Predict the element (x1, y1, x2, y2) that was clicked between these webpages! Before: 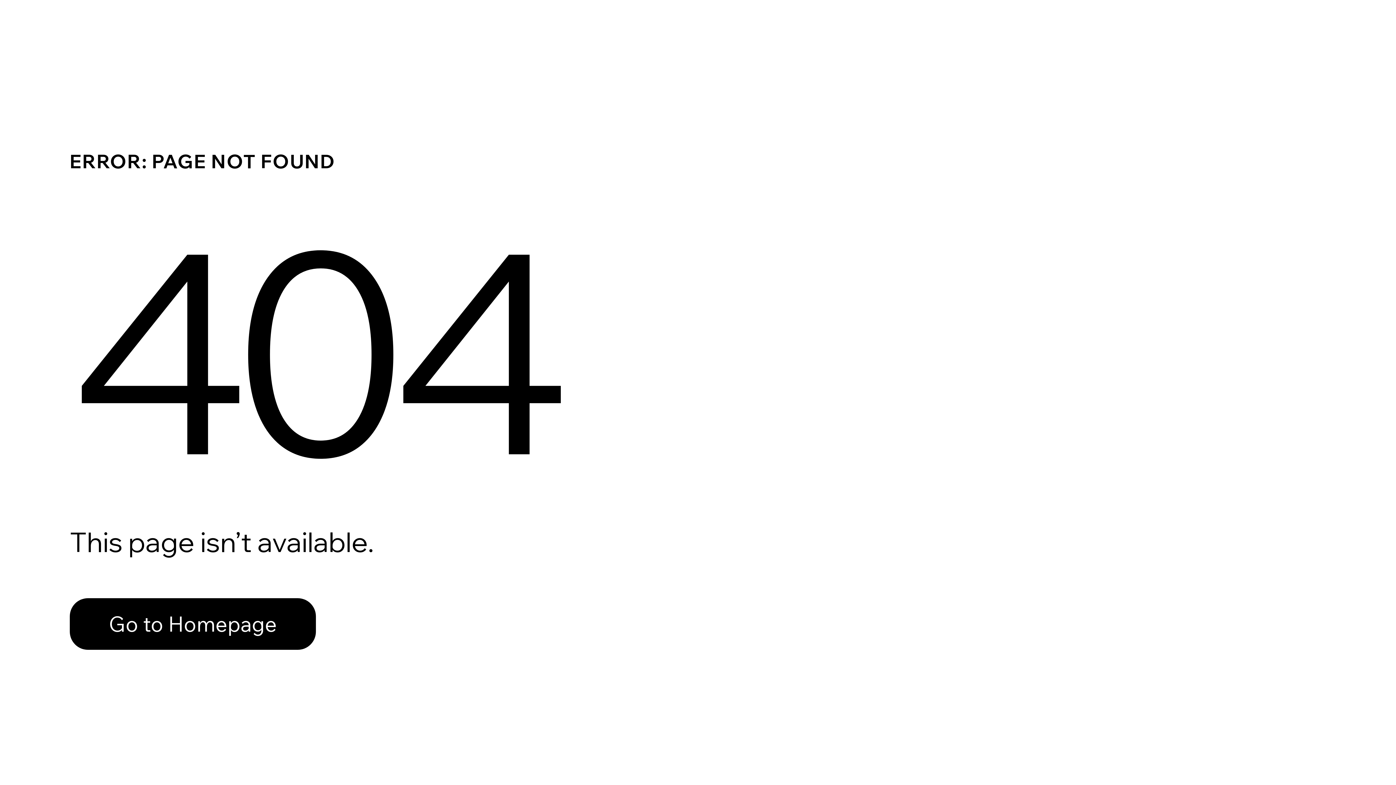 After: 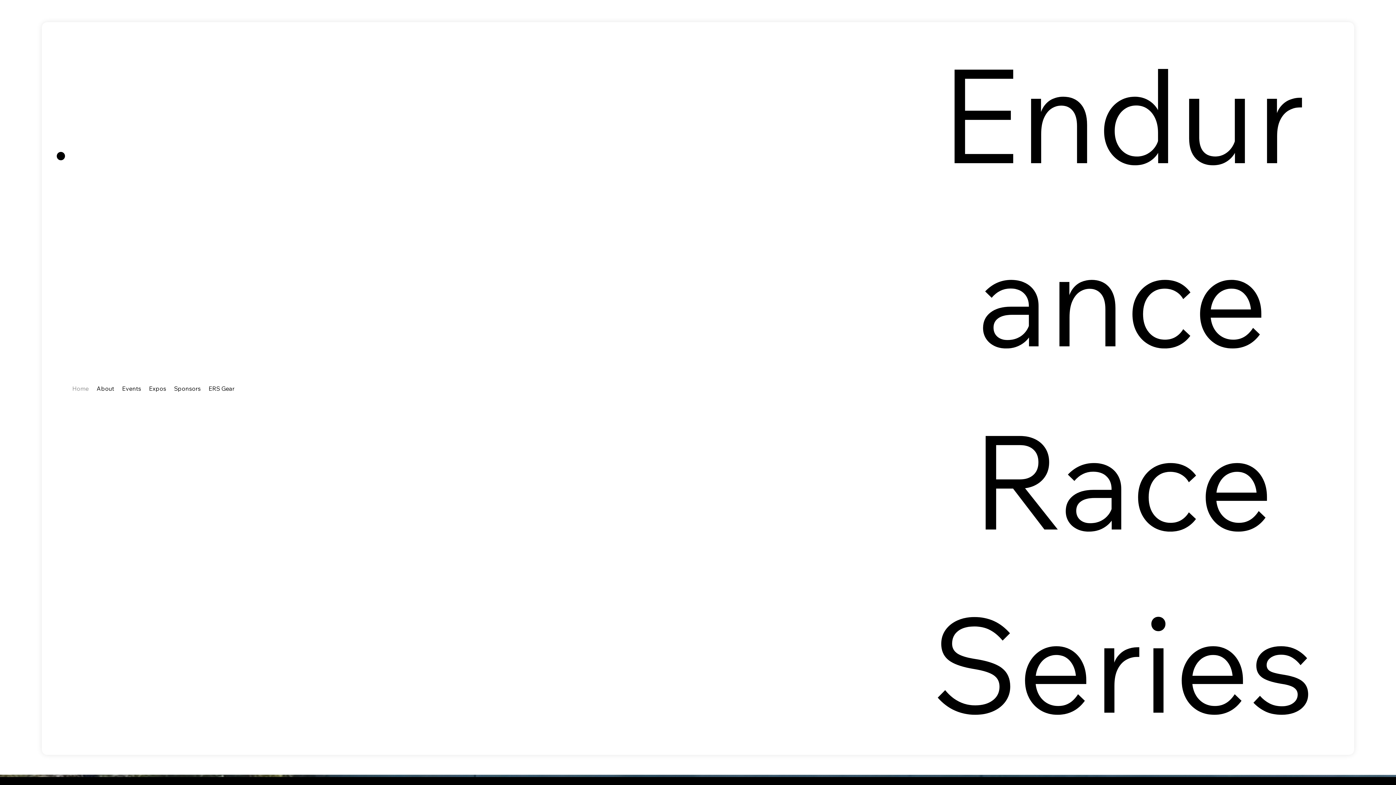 Action: label: Go to Homepage bbox: (69, 582, 768, 659)